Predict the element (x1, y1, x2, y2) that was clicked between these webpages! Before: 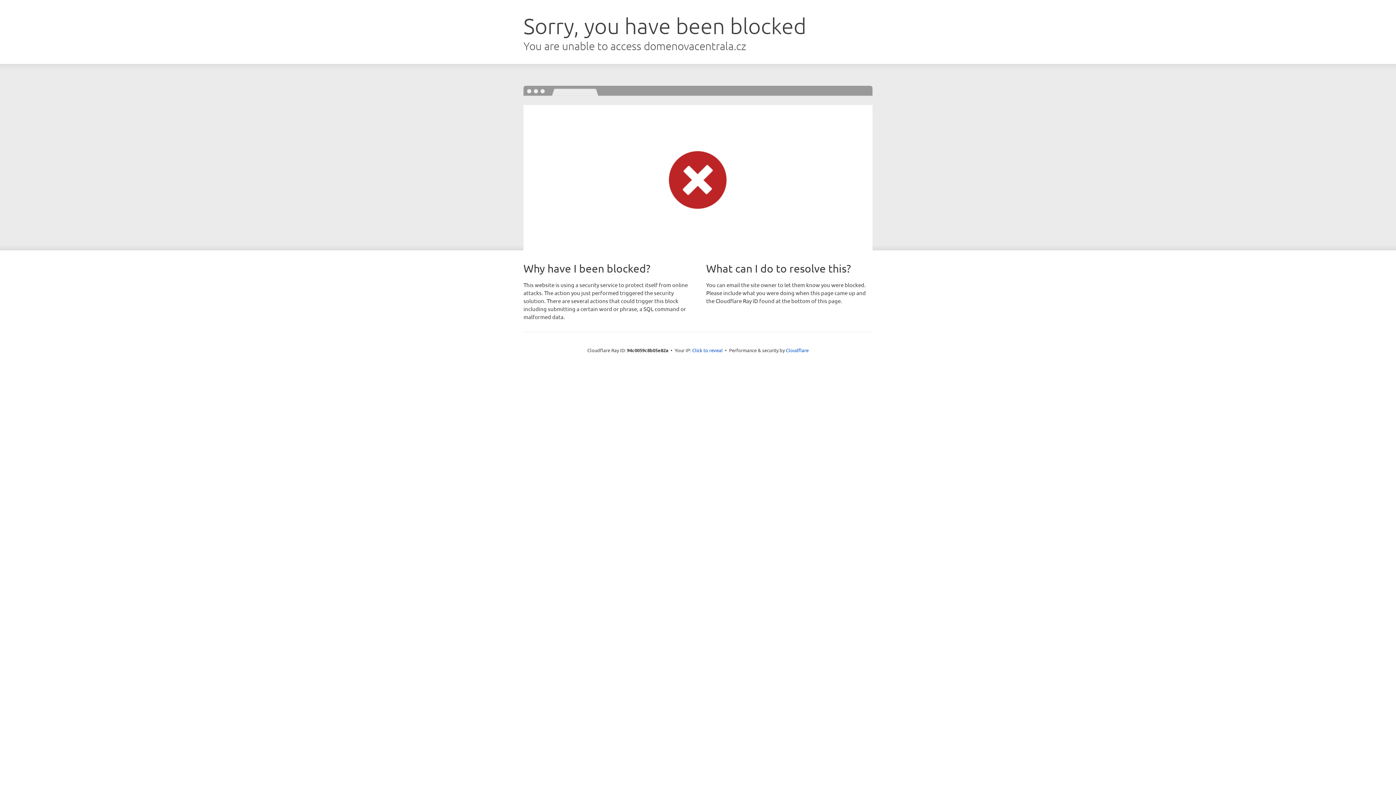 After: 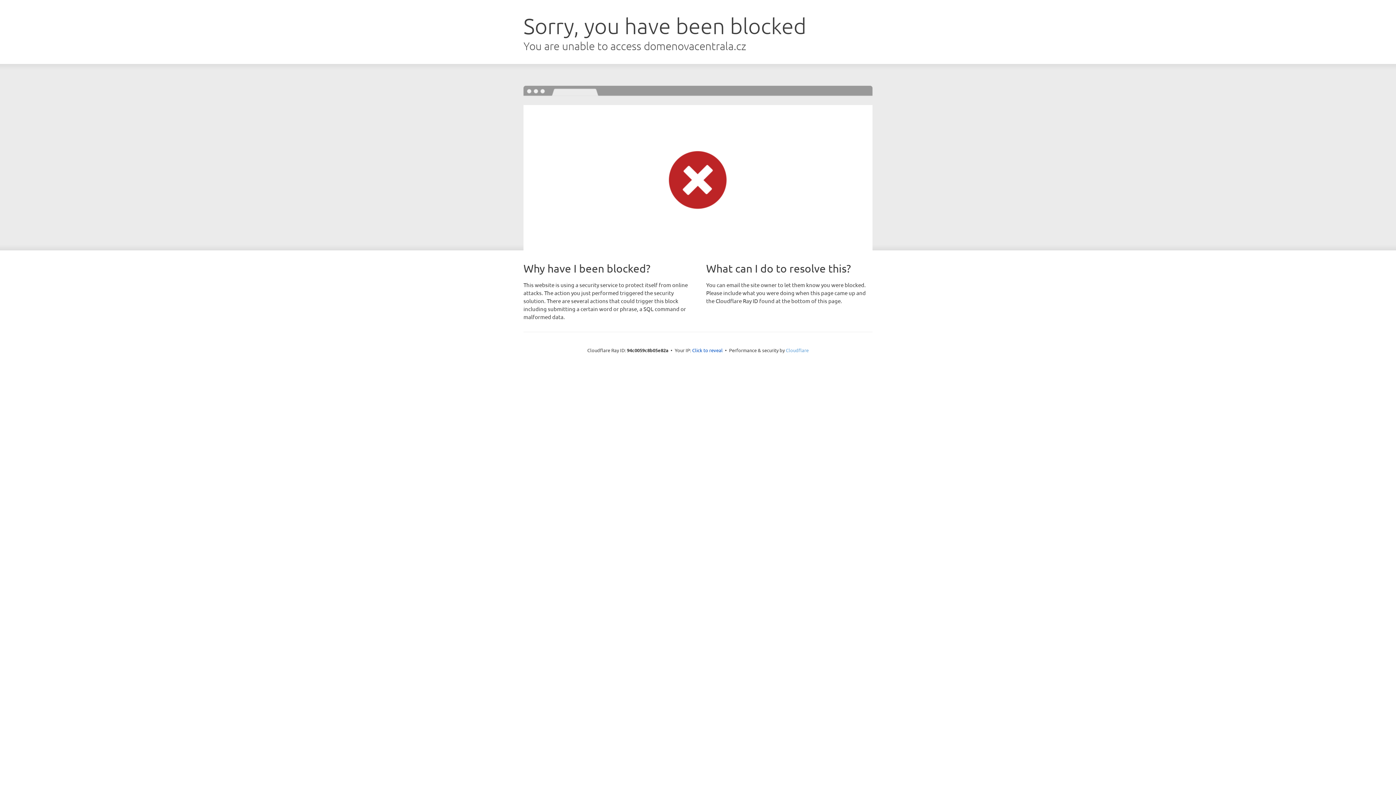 Action: bbox: (786, 347, 808, 353) label: Cloudflare